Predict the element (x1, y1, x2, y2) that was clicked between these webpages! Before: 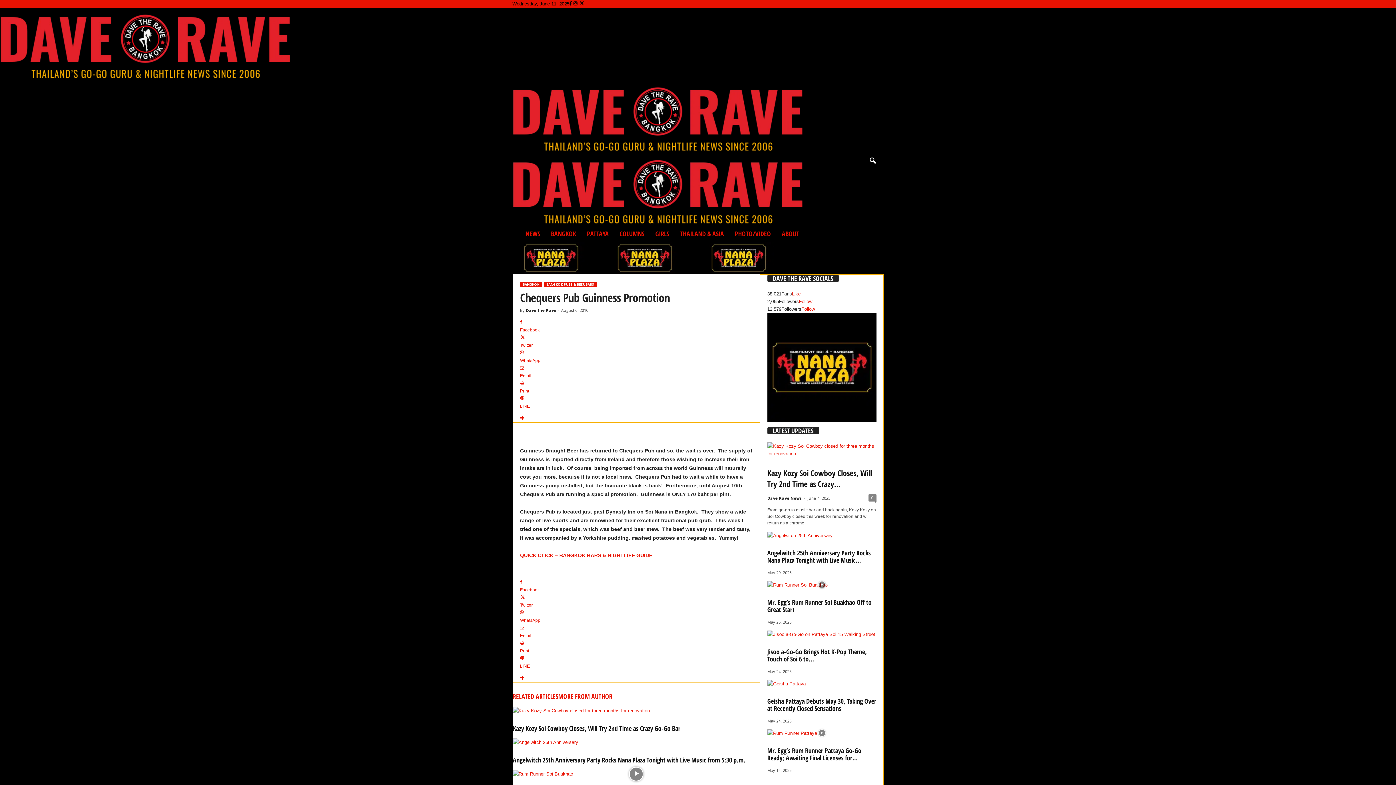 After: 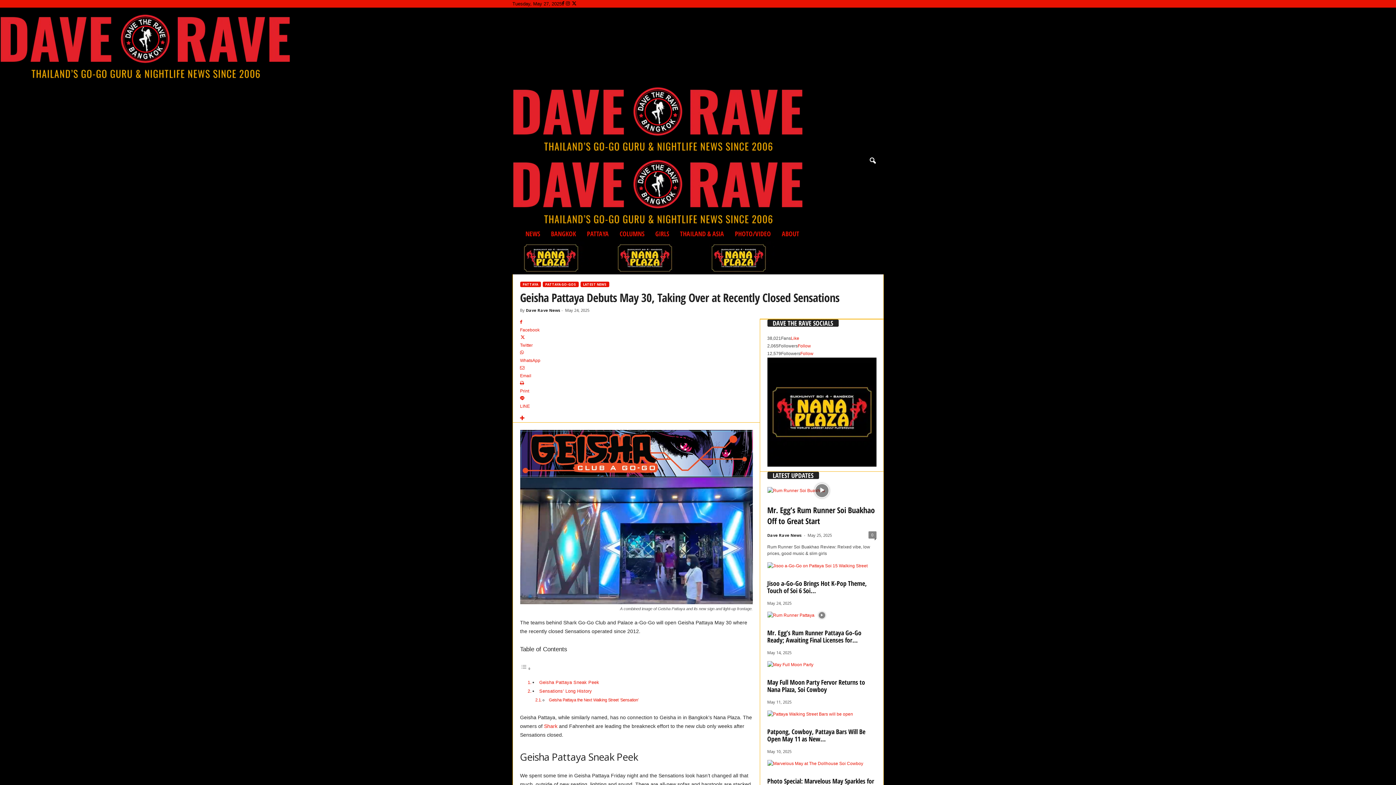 Action: bbox: (767, 680, 876, 687)